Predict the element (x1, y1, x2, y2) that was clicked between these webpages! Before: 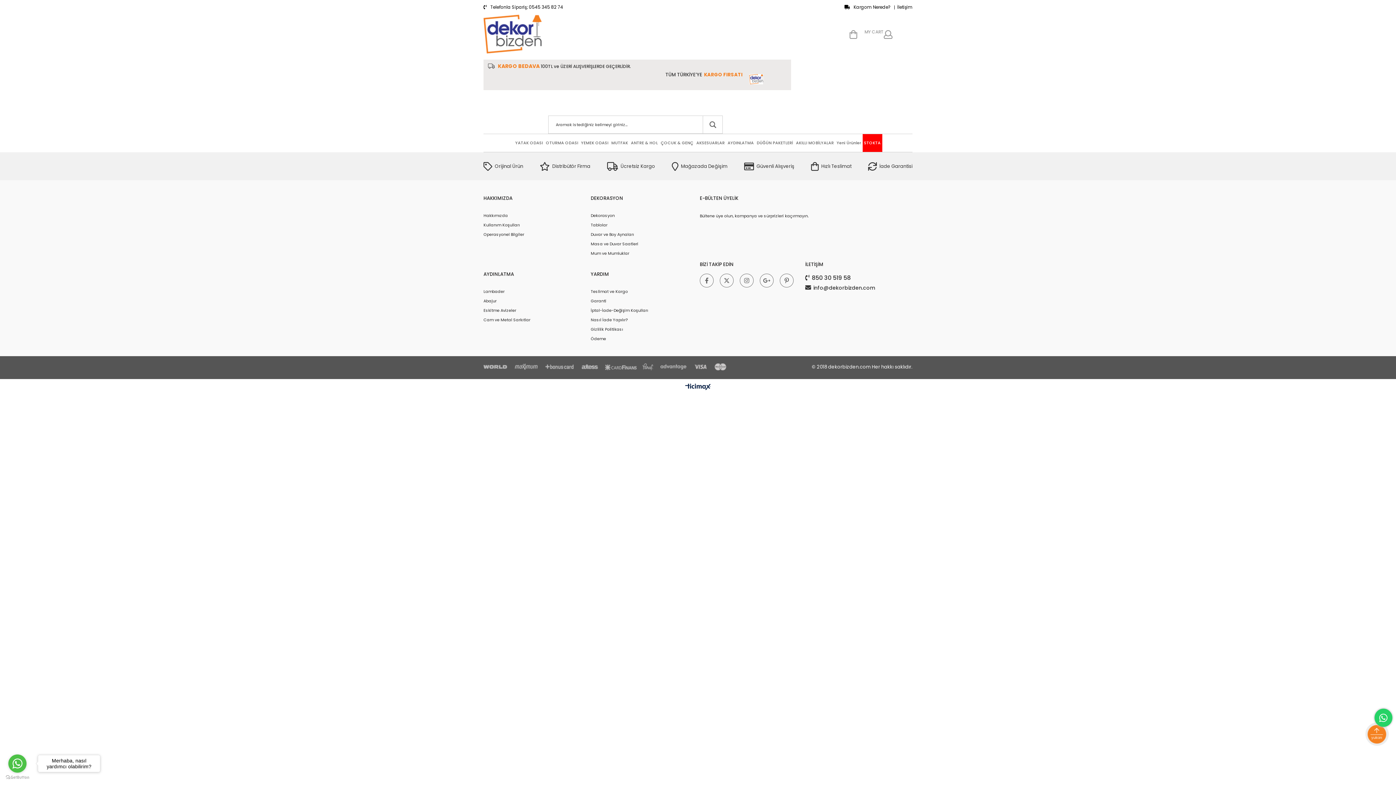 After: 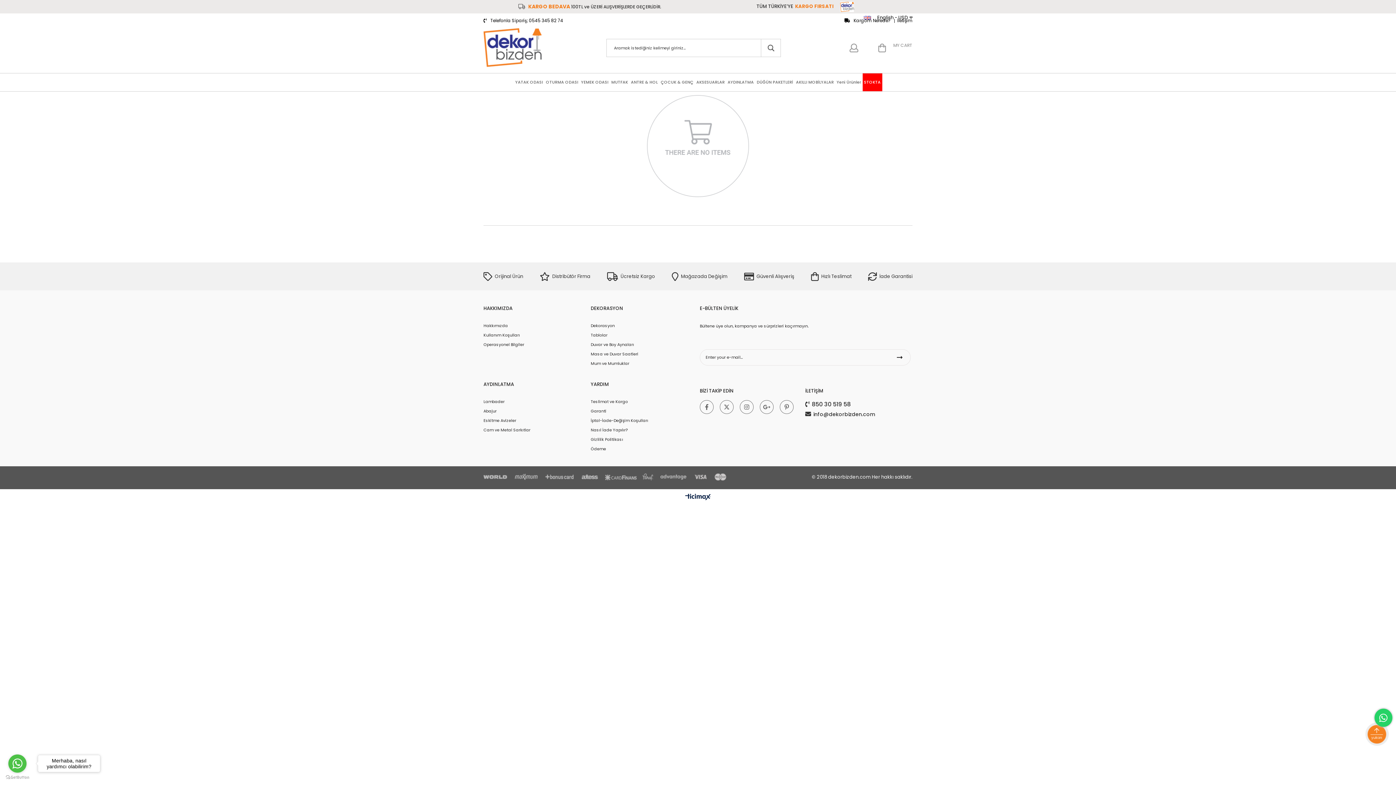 Action: bbox: (590, 222, 607, 228) label: Tablolar